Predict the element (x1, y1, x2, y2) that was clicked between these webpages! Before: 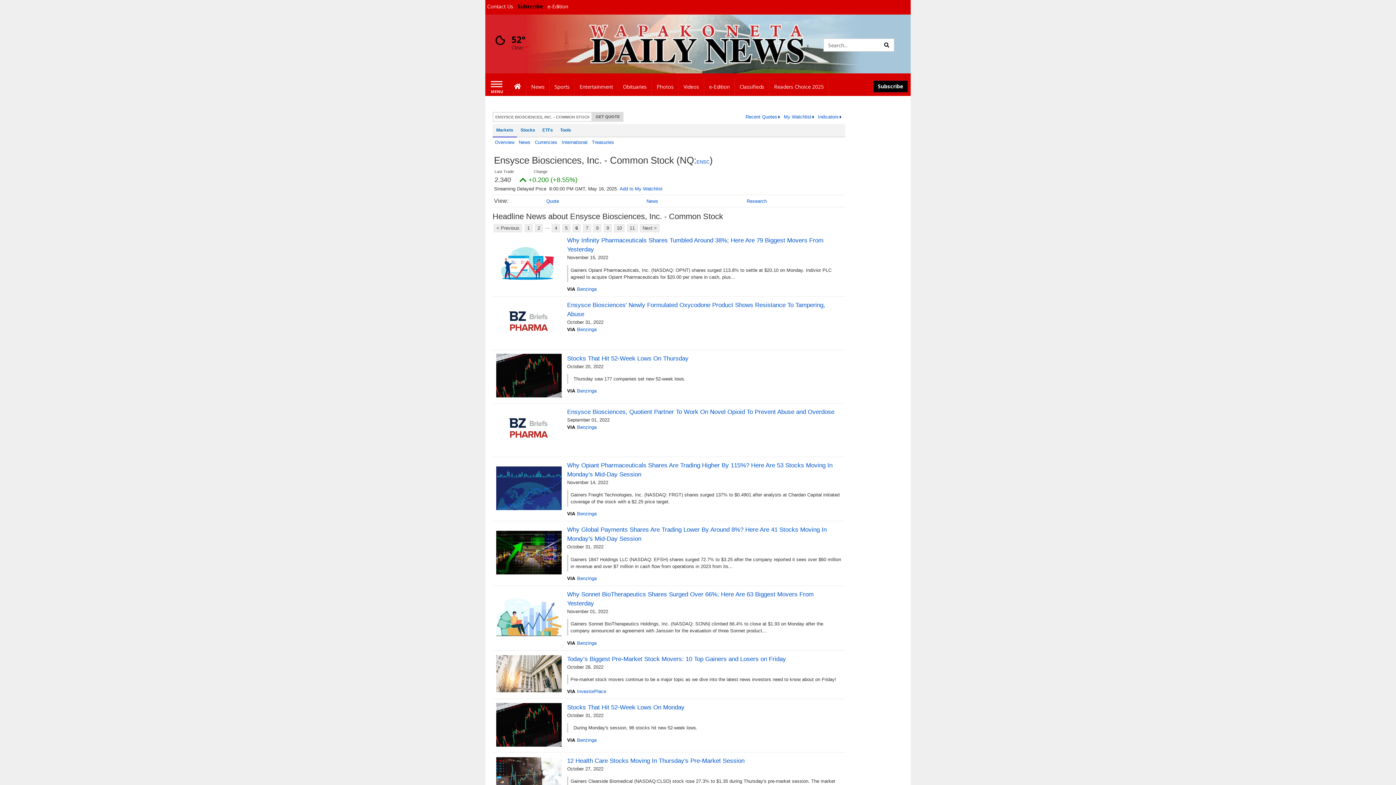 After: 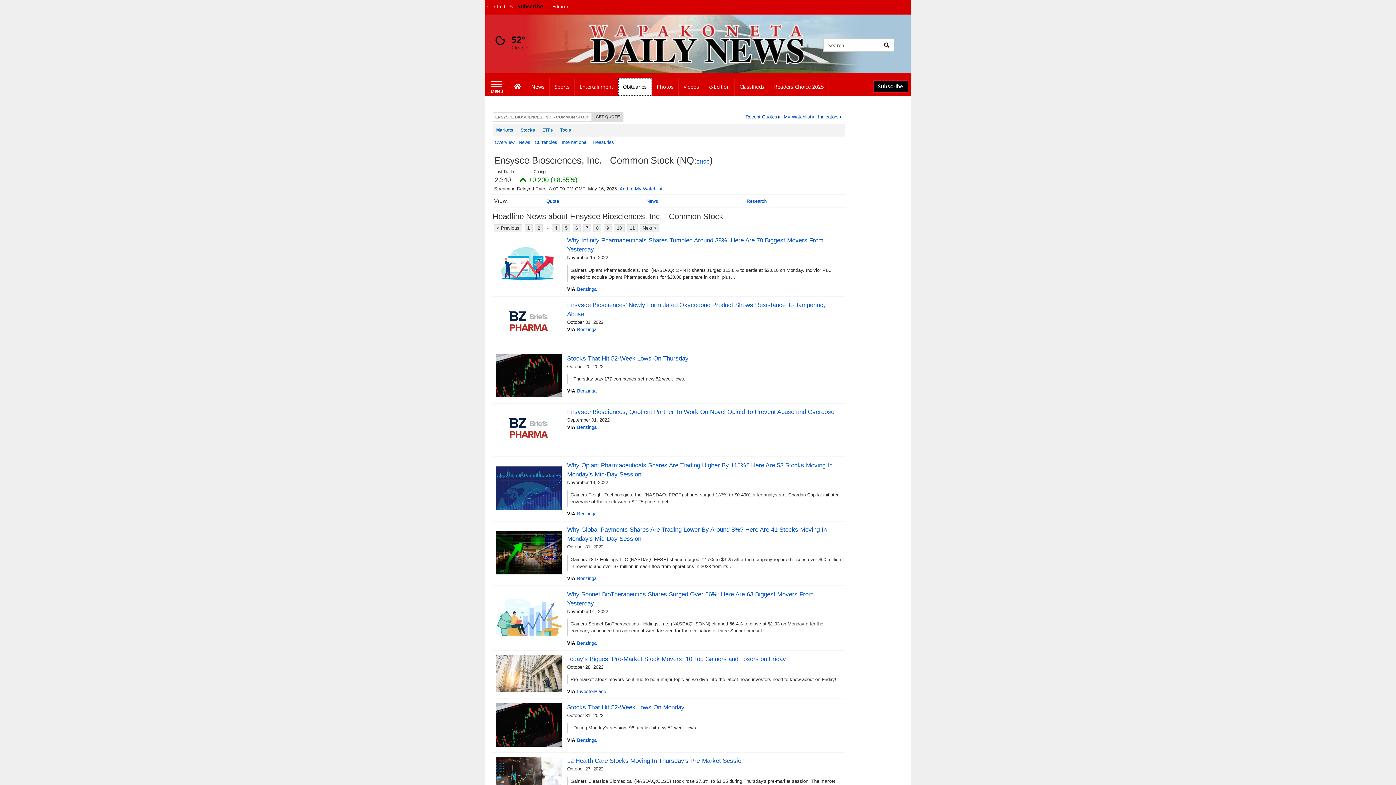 Action: label: Obituaries bbox: (618, 77, 652, 96)